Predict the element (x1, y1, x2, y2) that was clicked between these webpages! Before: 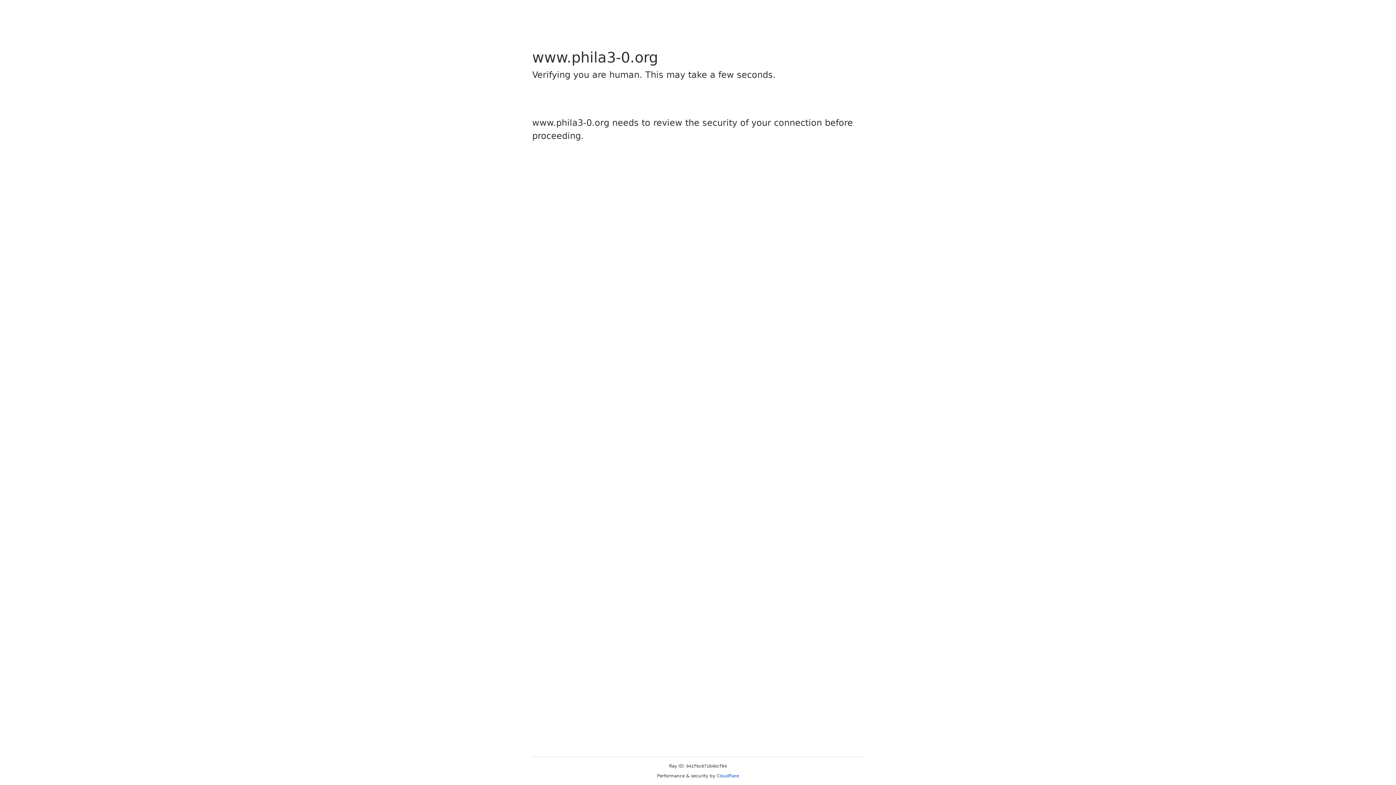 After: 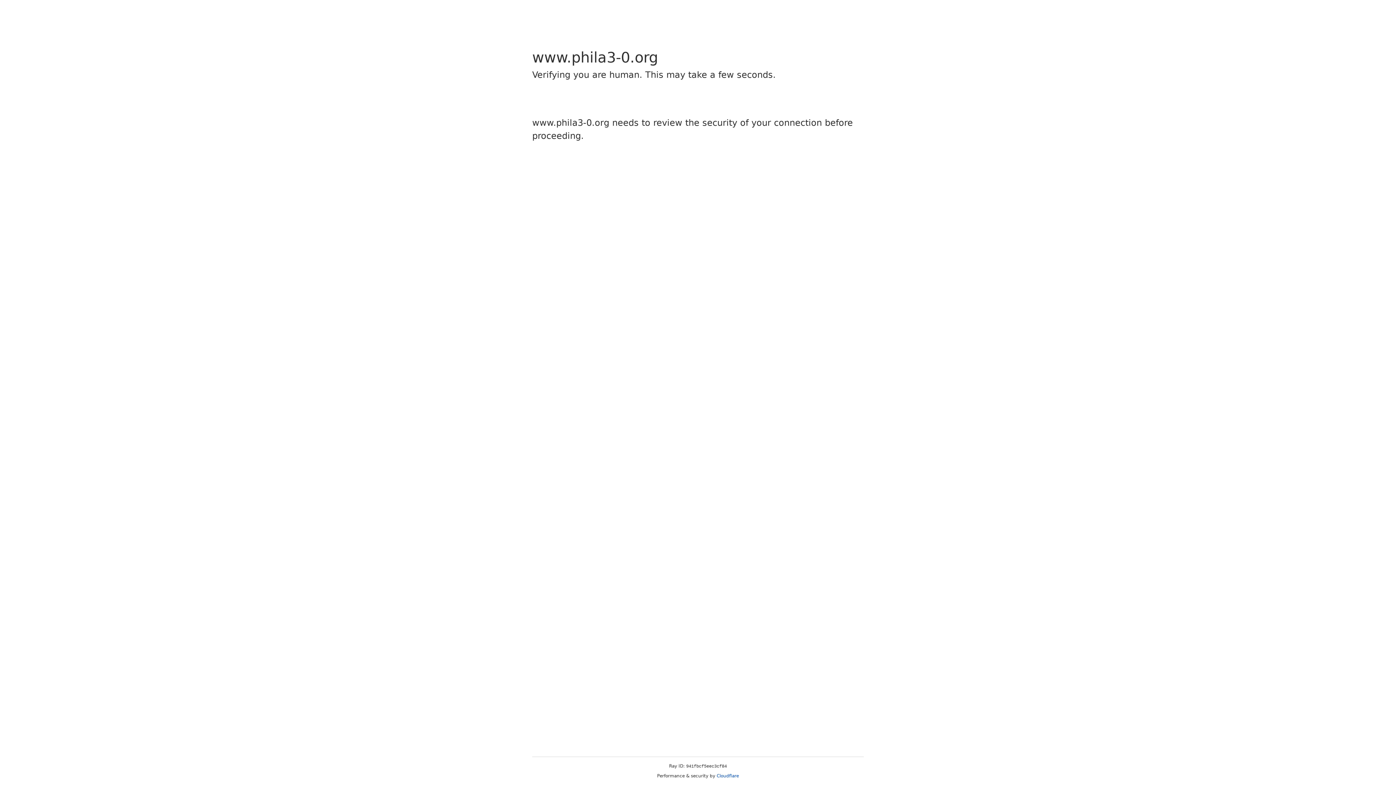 Action: label: Cloudflare bbox: (716, 773, 739, 778)